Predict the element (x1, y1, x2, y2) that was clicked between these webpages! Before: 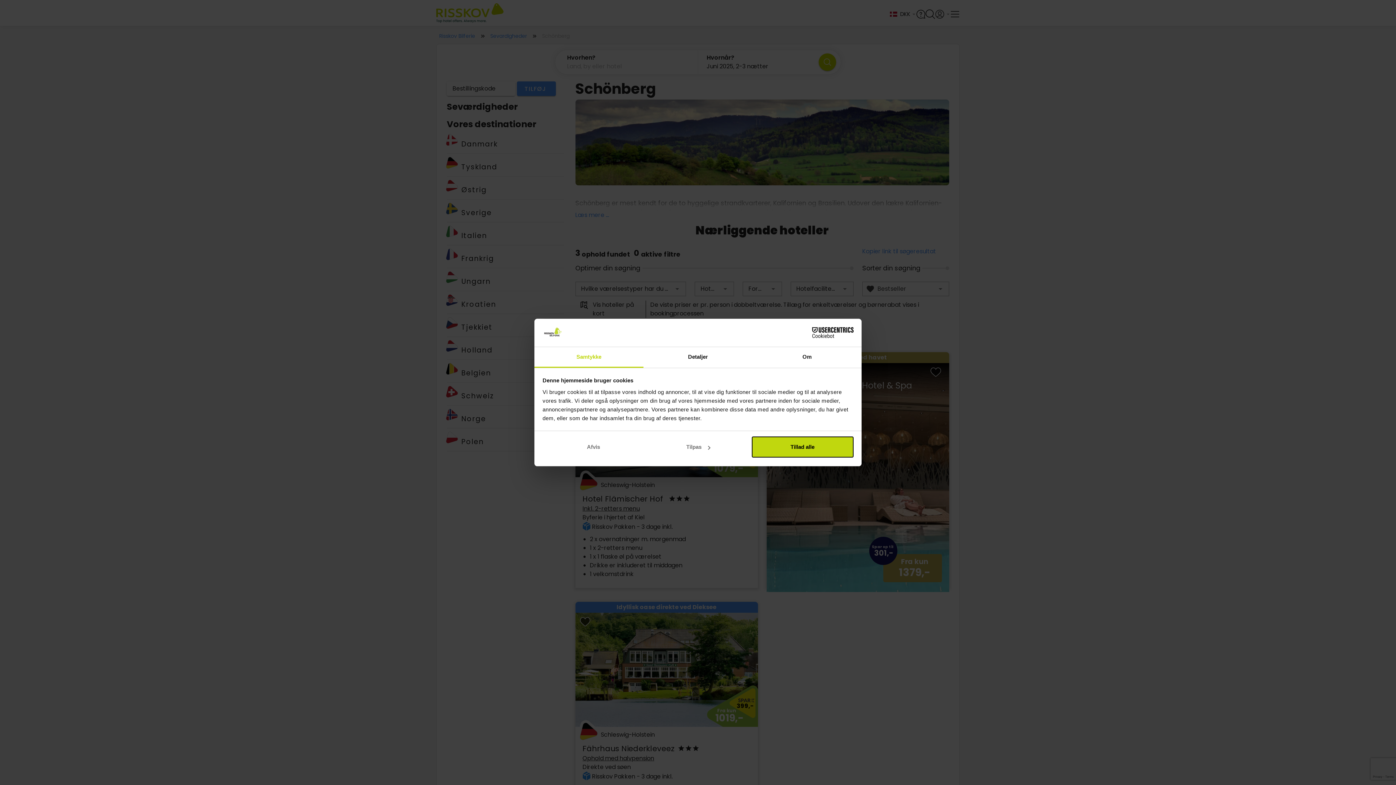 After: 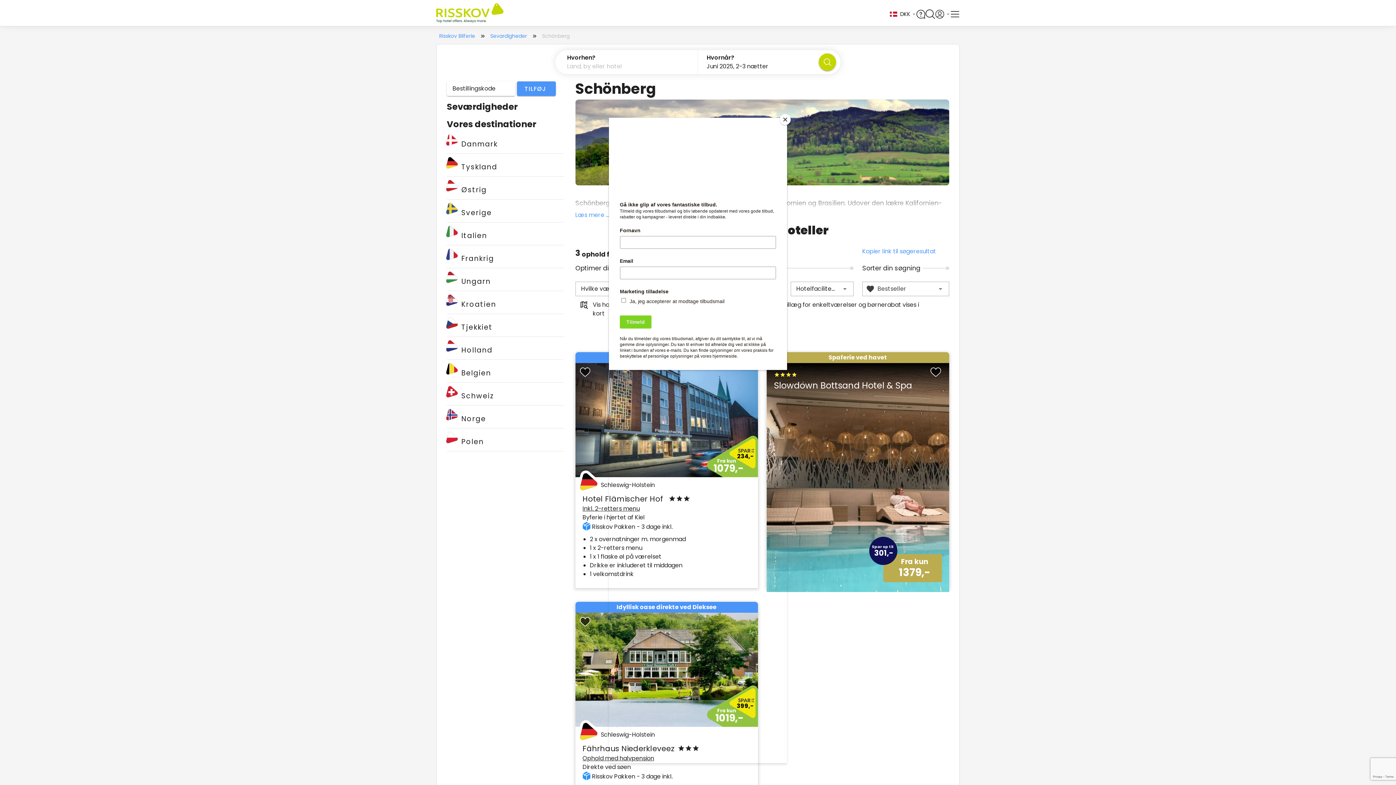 Action: label: Afvis bbox: (542, 436, 644, 457)